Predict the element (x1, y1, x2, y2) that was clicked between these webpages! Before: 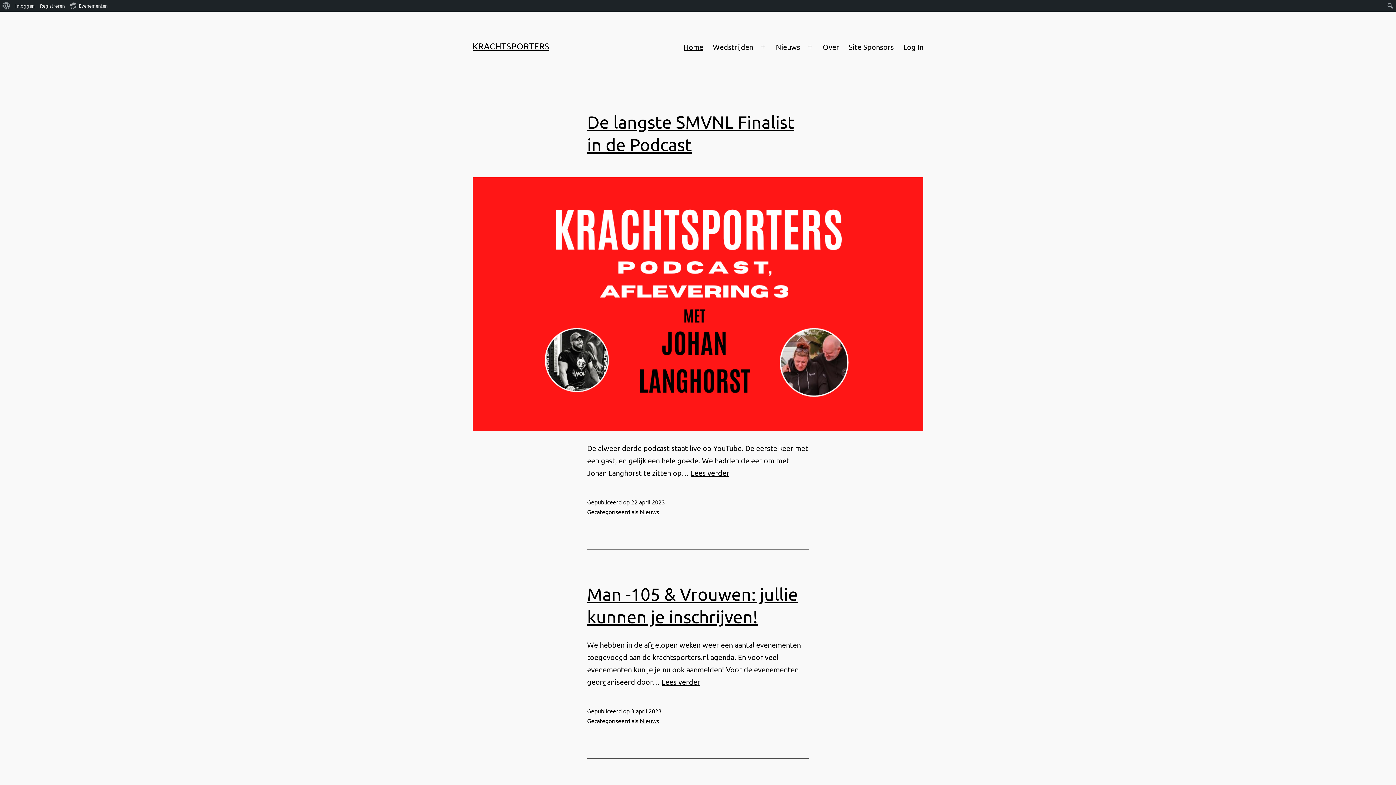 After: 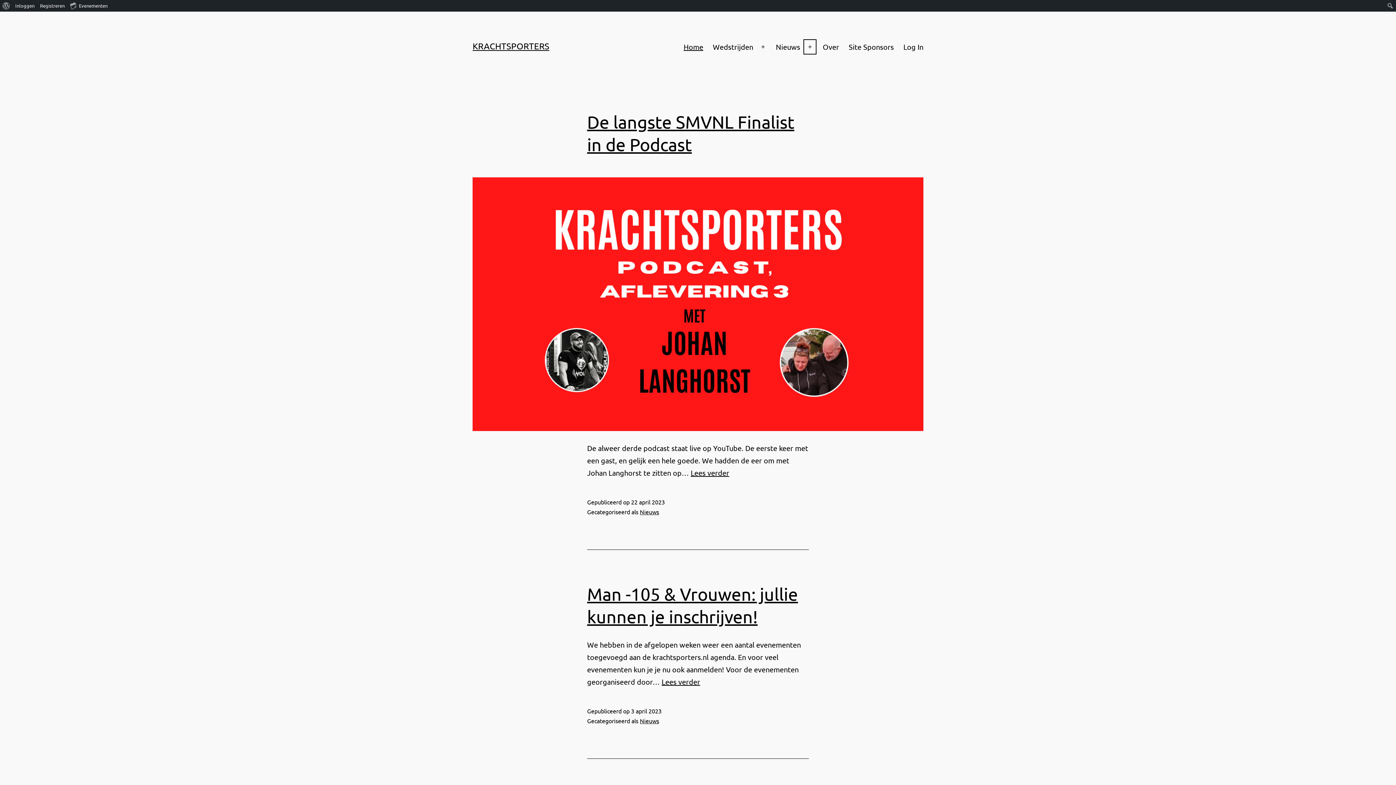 Action: label: Open menu bbox: (802, 37, 818, 56)